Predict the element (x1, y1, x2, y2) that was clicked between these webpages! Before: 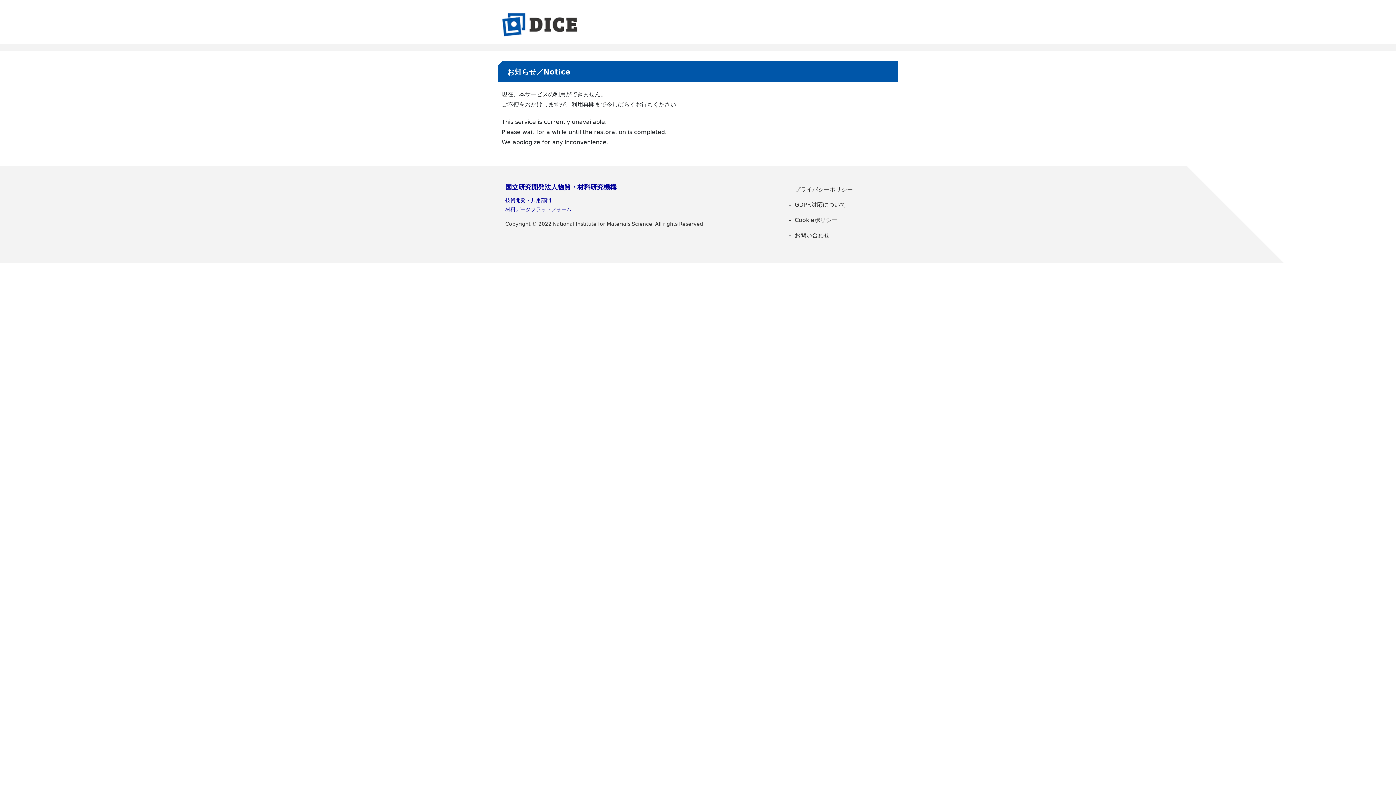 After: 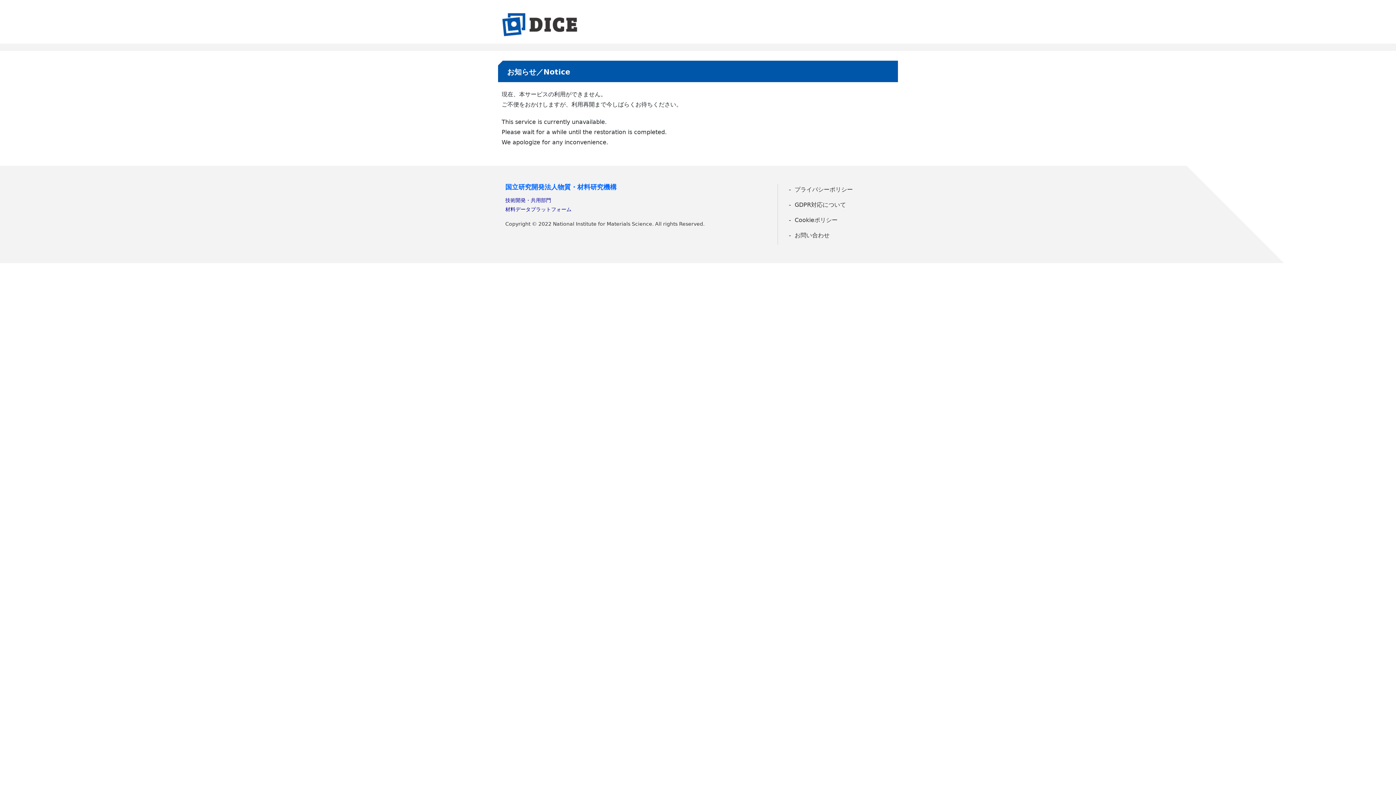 Action: label: 国立研究開発法人物質・材料研究機構 bbox: (505, 183, 616, 190)